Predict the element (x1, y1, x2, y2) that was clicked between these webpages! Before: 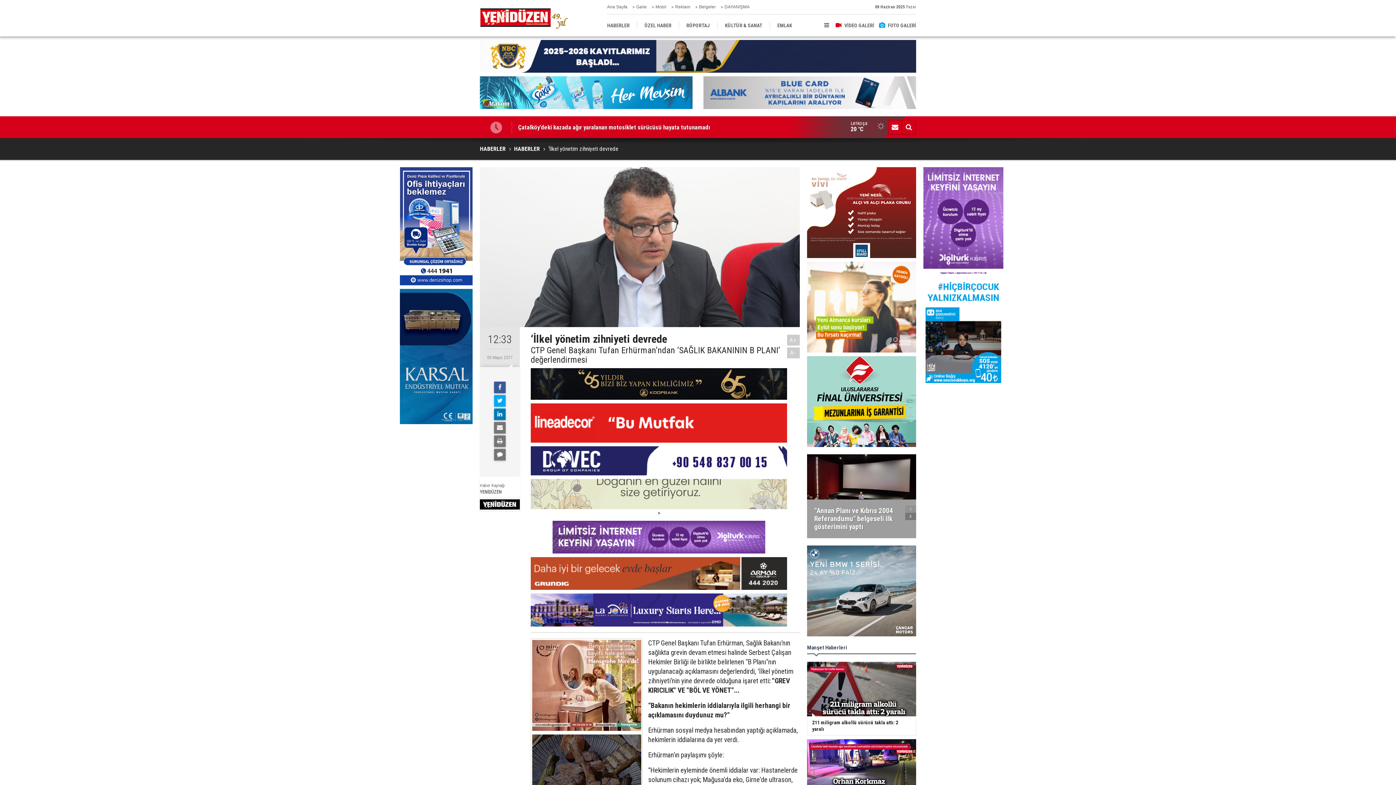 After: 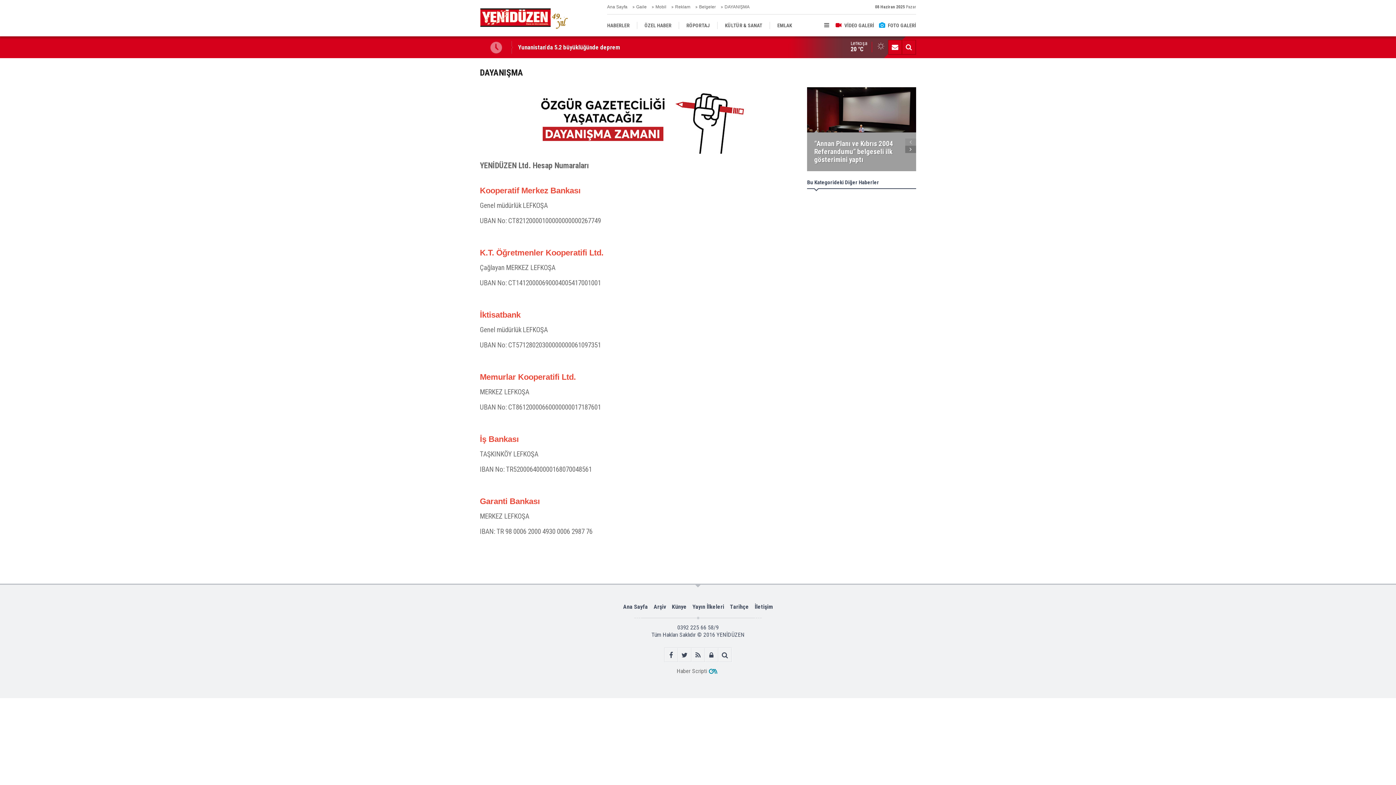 Action: label: DAYANIŞMA bbox: (724, 1, 749, 13)